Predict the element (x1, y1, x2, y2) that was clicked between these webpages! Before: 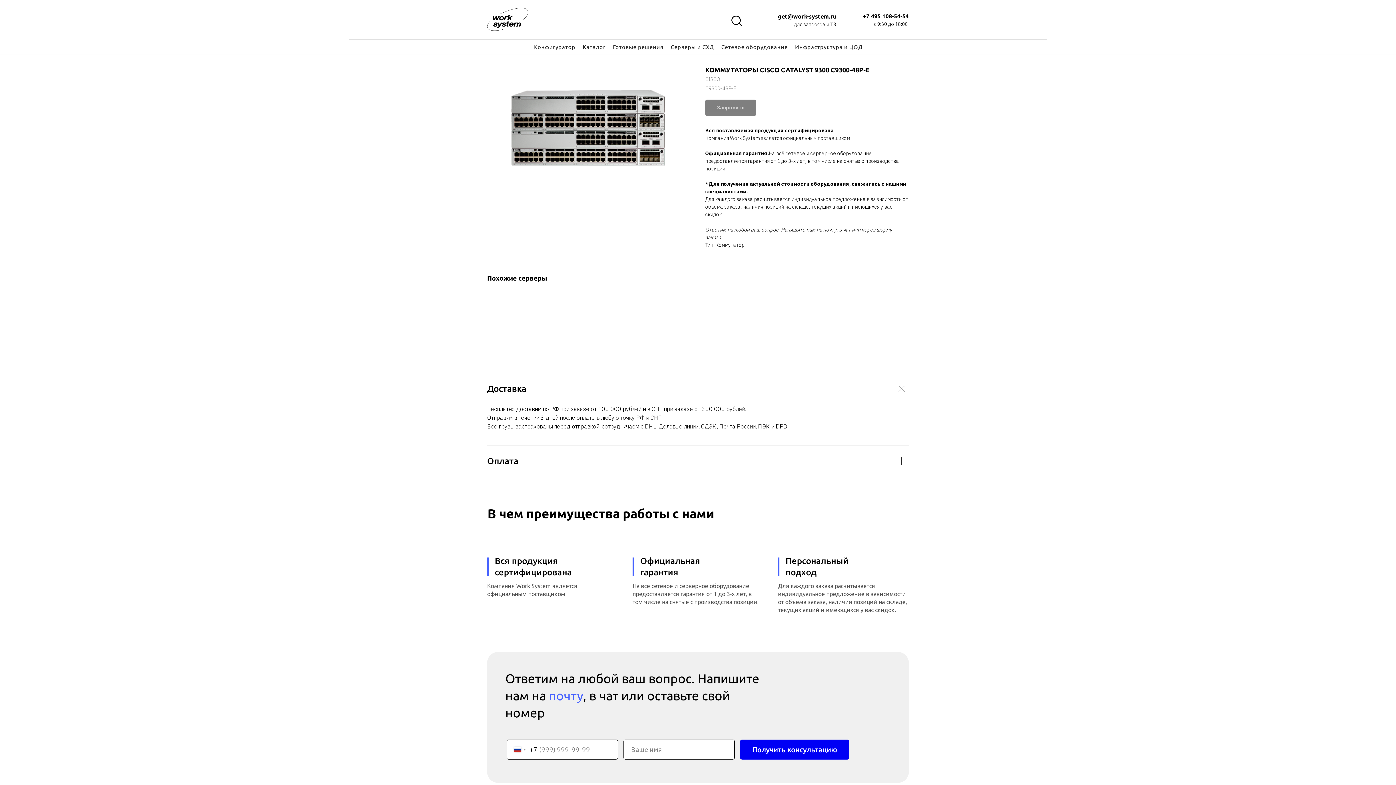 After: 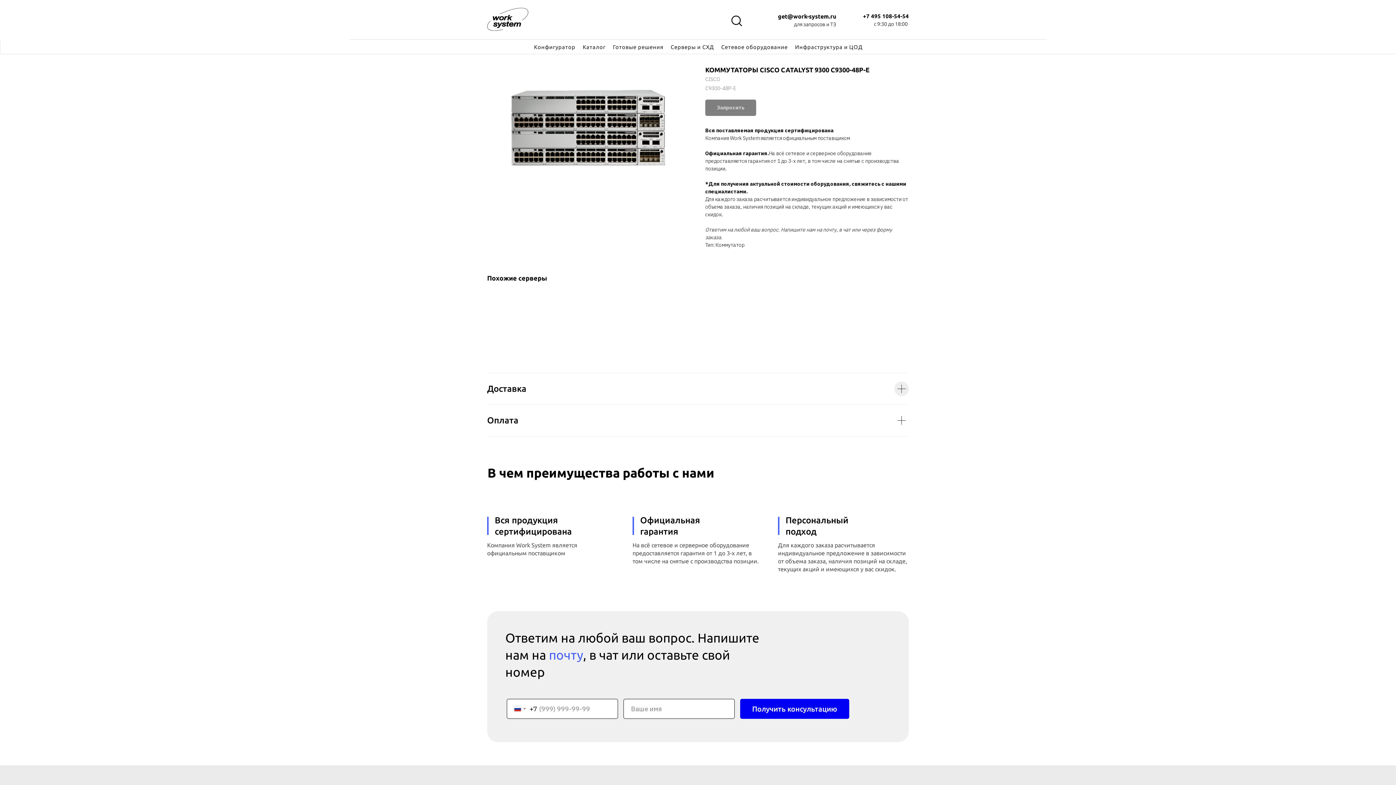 Action: bbox: (487, 373, 909, 404) label: Доставка